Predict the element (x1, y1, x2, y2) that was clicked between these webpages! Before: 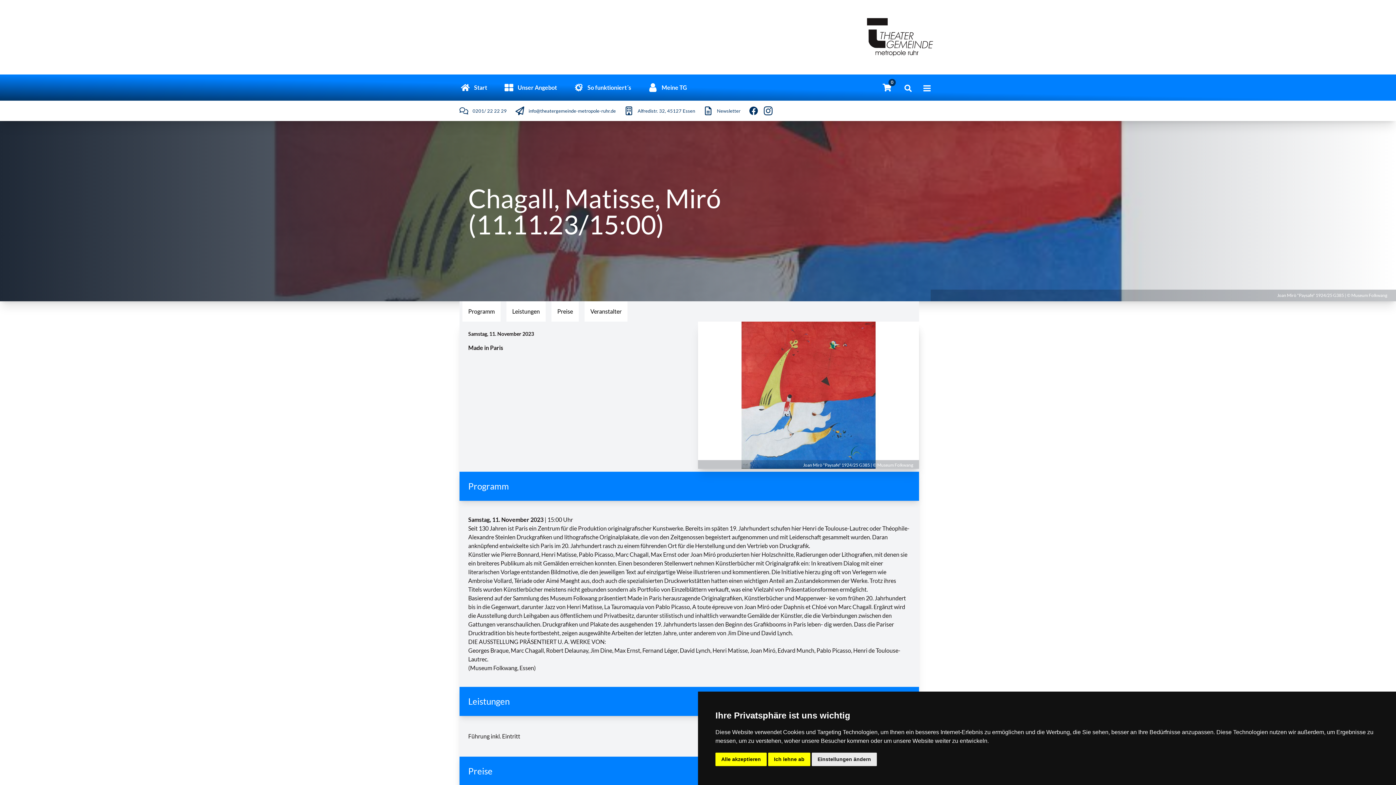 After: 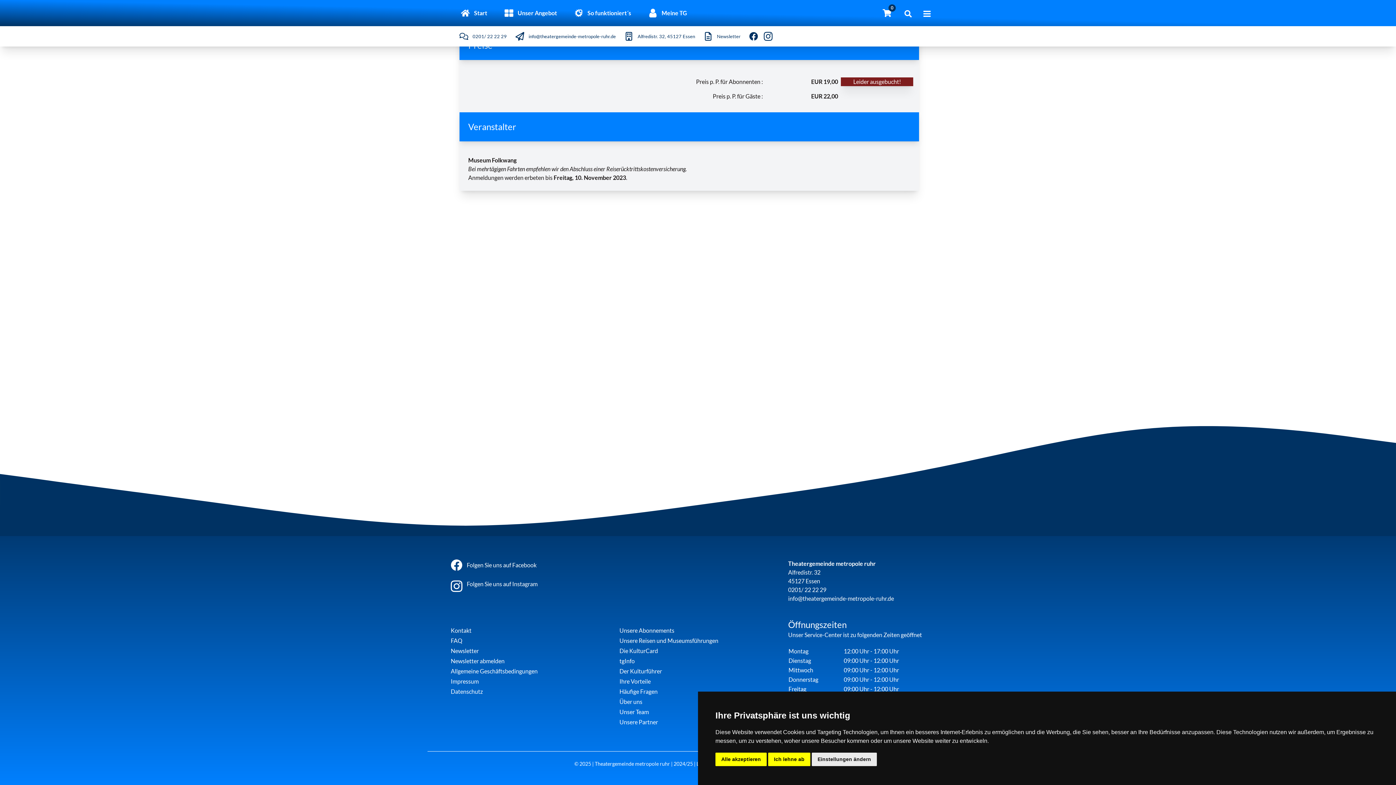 Action: label: Preise bbox: (551, 301, 578, 321)